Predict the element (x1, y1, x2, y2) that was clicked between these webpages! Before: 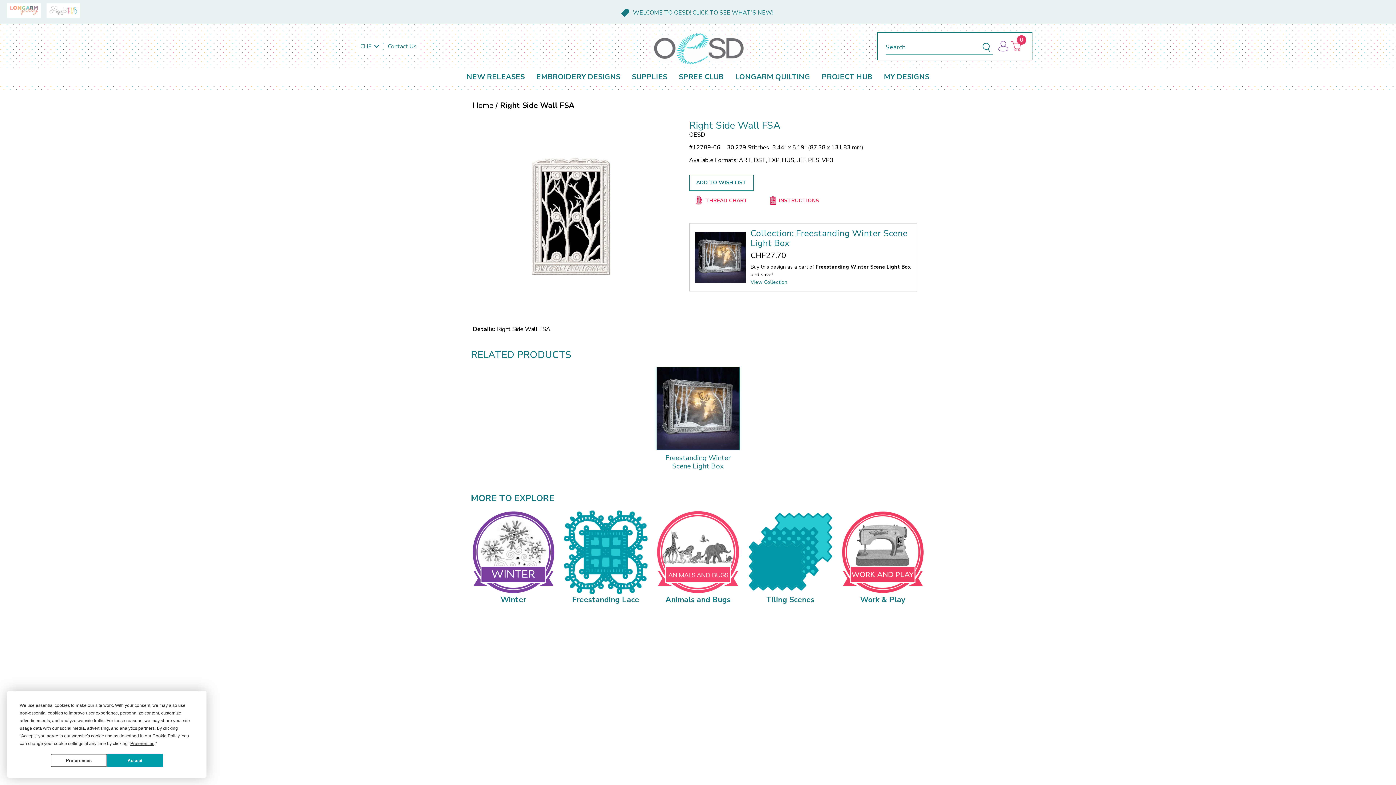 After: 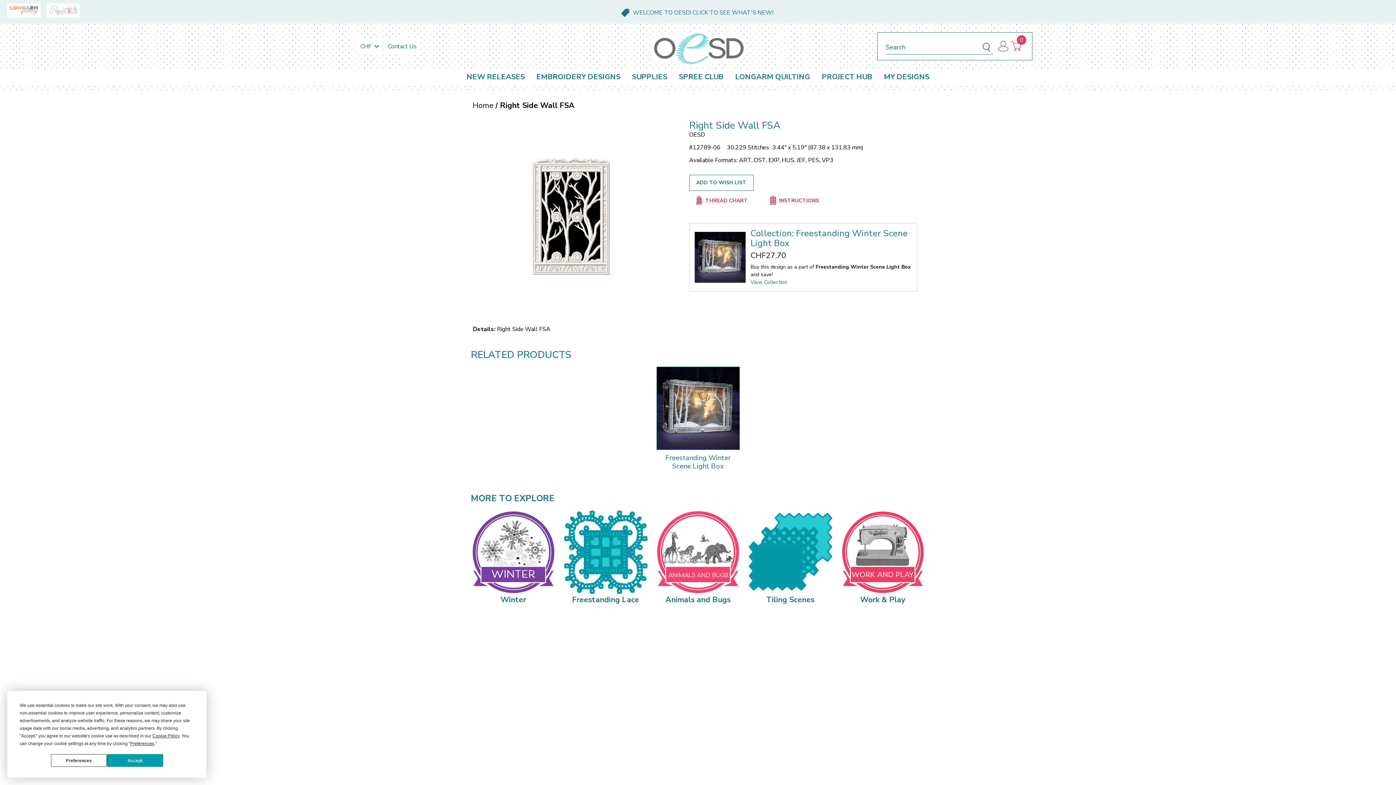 Action: bbox: (879, 751, 887, 760) label: Youtube